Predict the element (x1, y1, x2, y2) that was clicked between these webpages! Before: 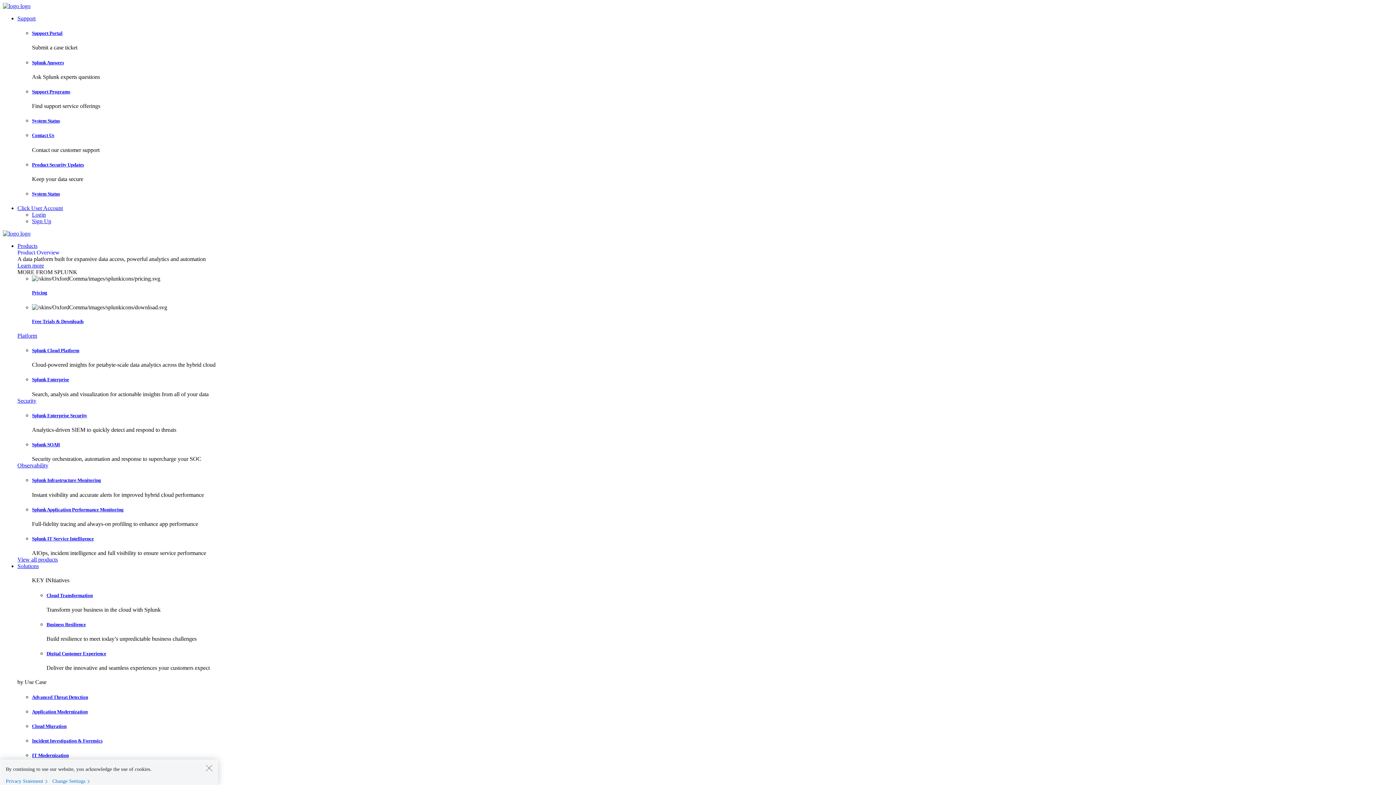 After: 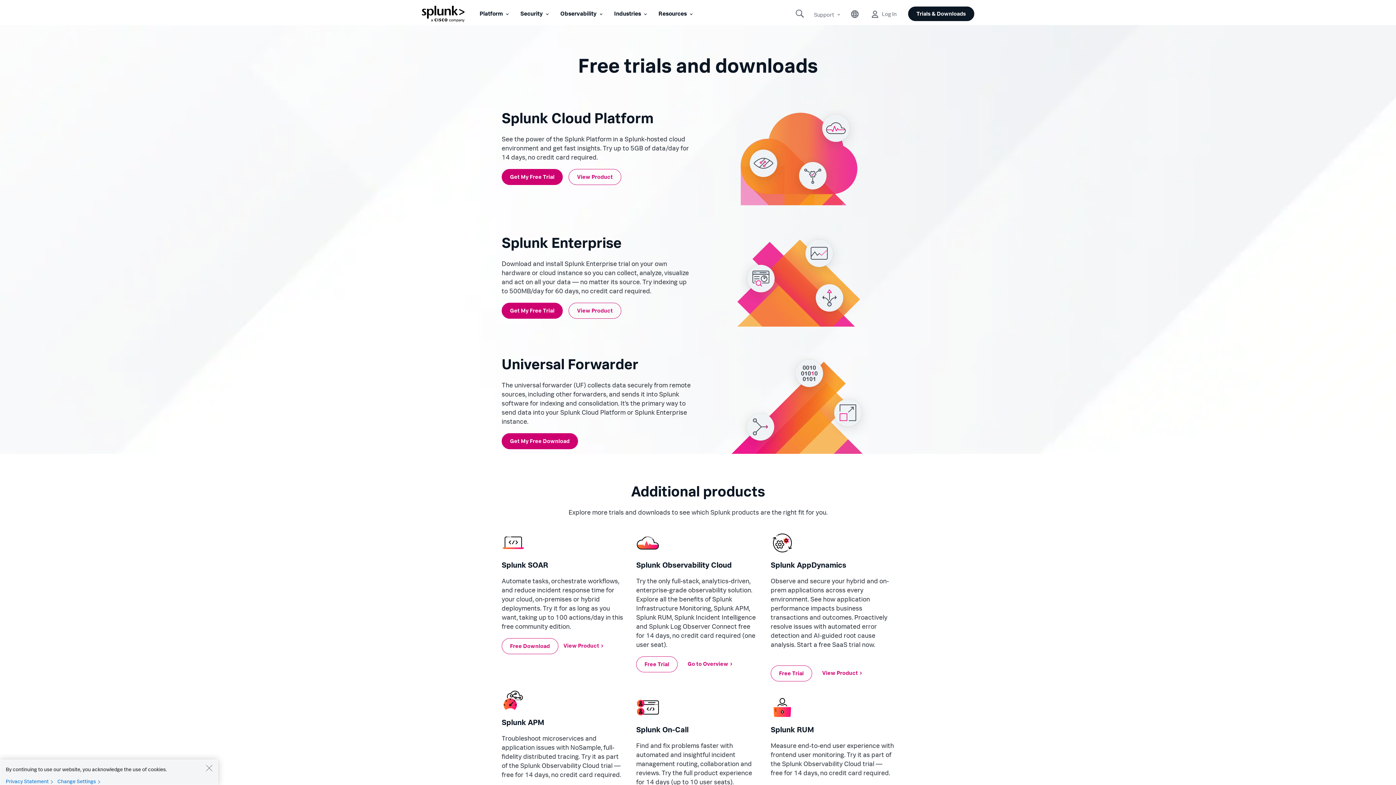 Action: label: Free Trials & Downloads bbox: (32, 318, 83, 324)